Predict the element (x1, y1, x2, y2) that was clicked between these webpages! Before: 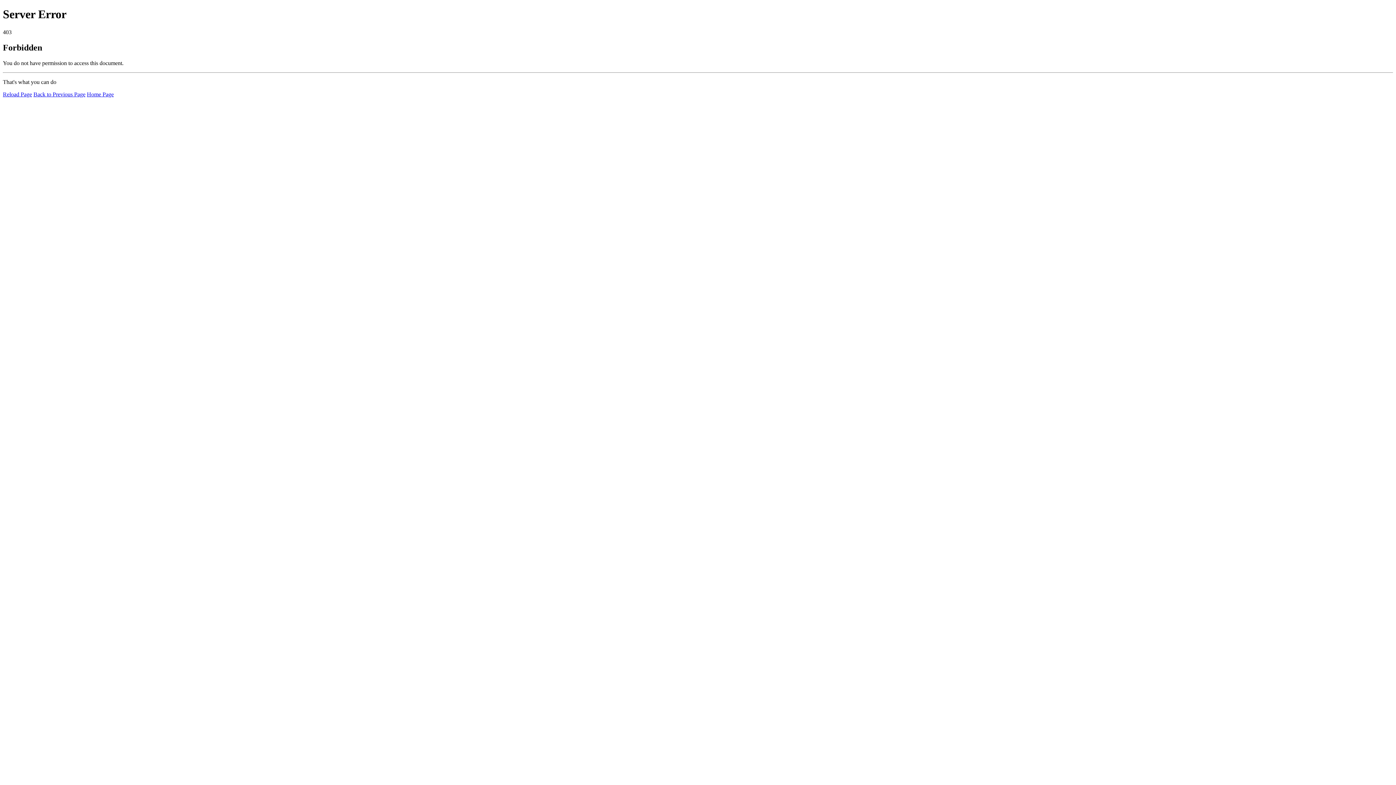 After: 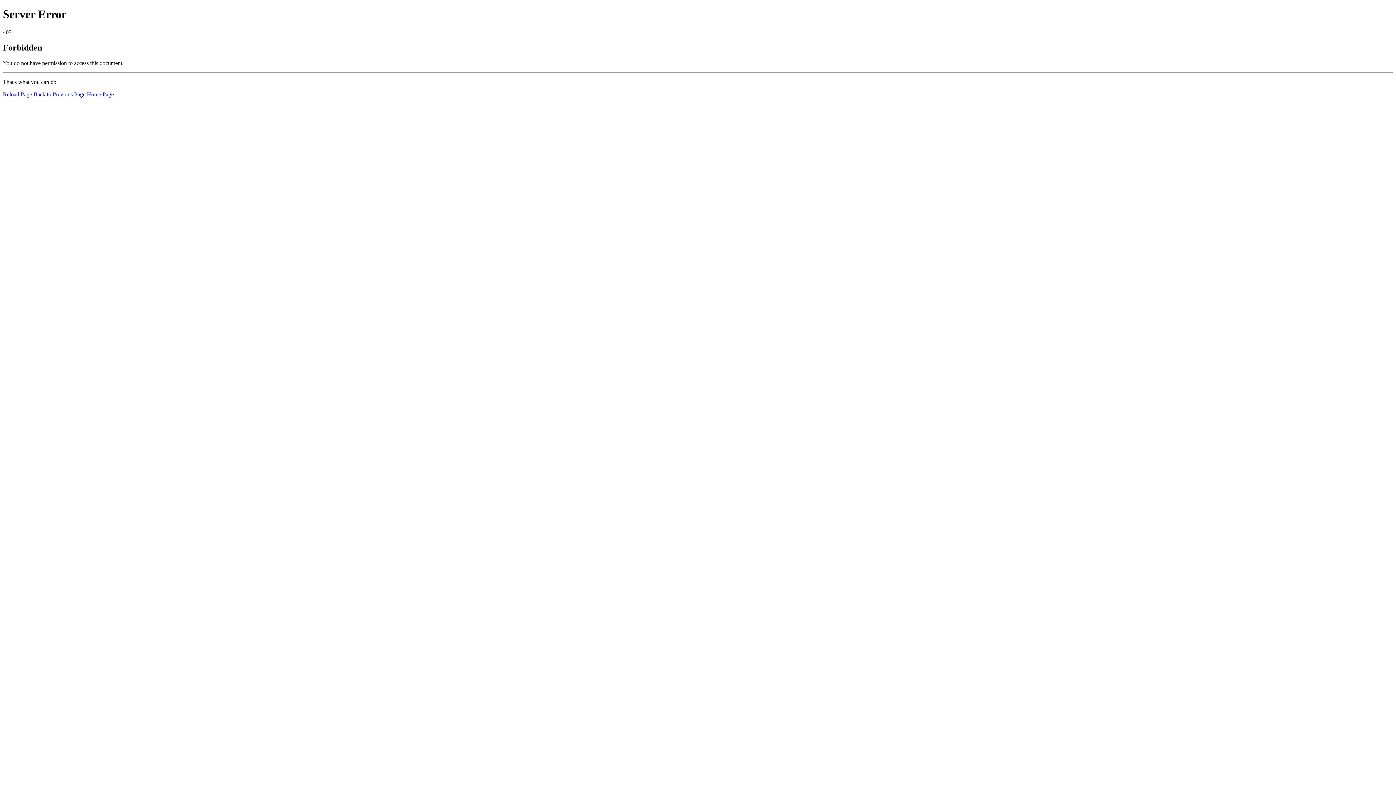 Action: label: Home Page bbox: (86, 91, 113, 97)